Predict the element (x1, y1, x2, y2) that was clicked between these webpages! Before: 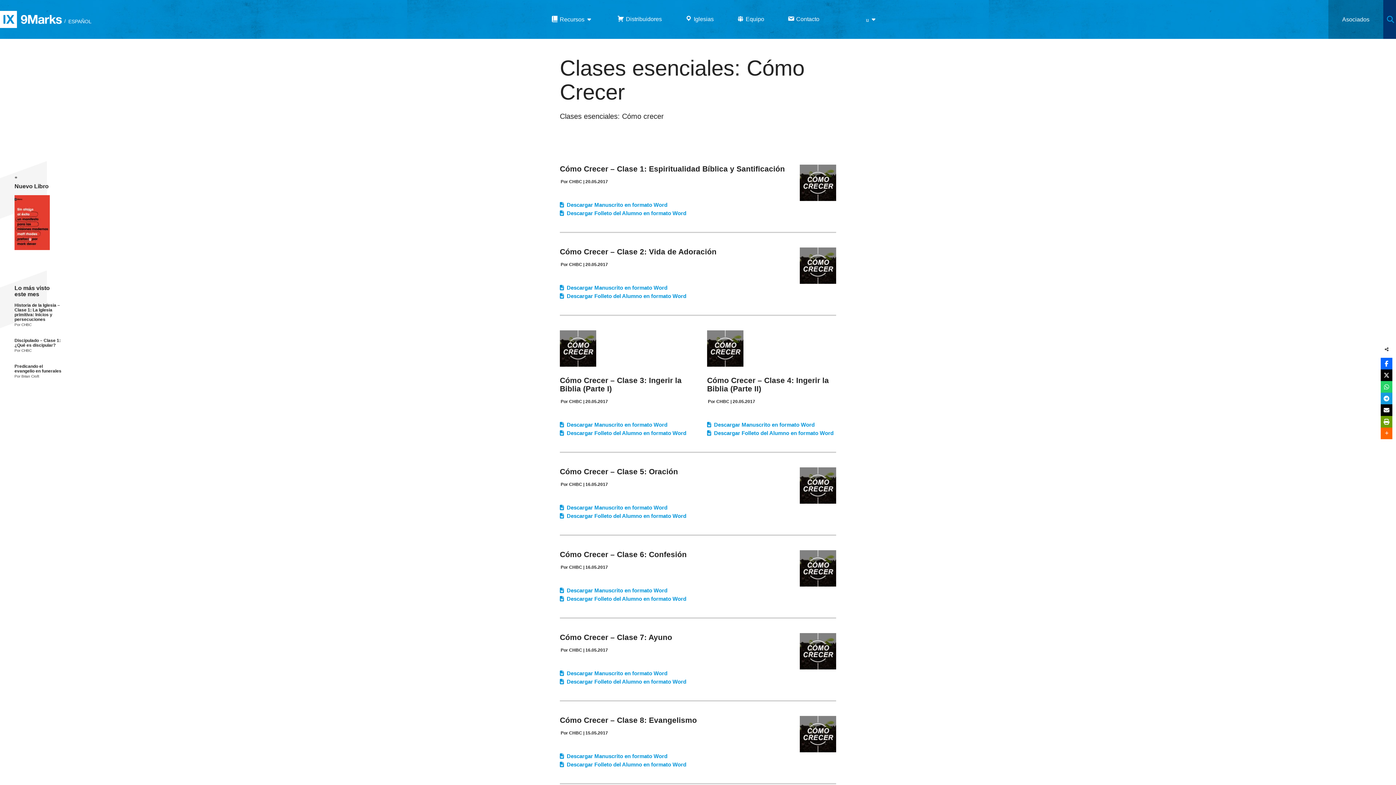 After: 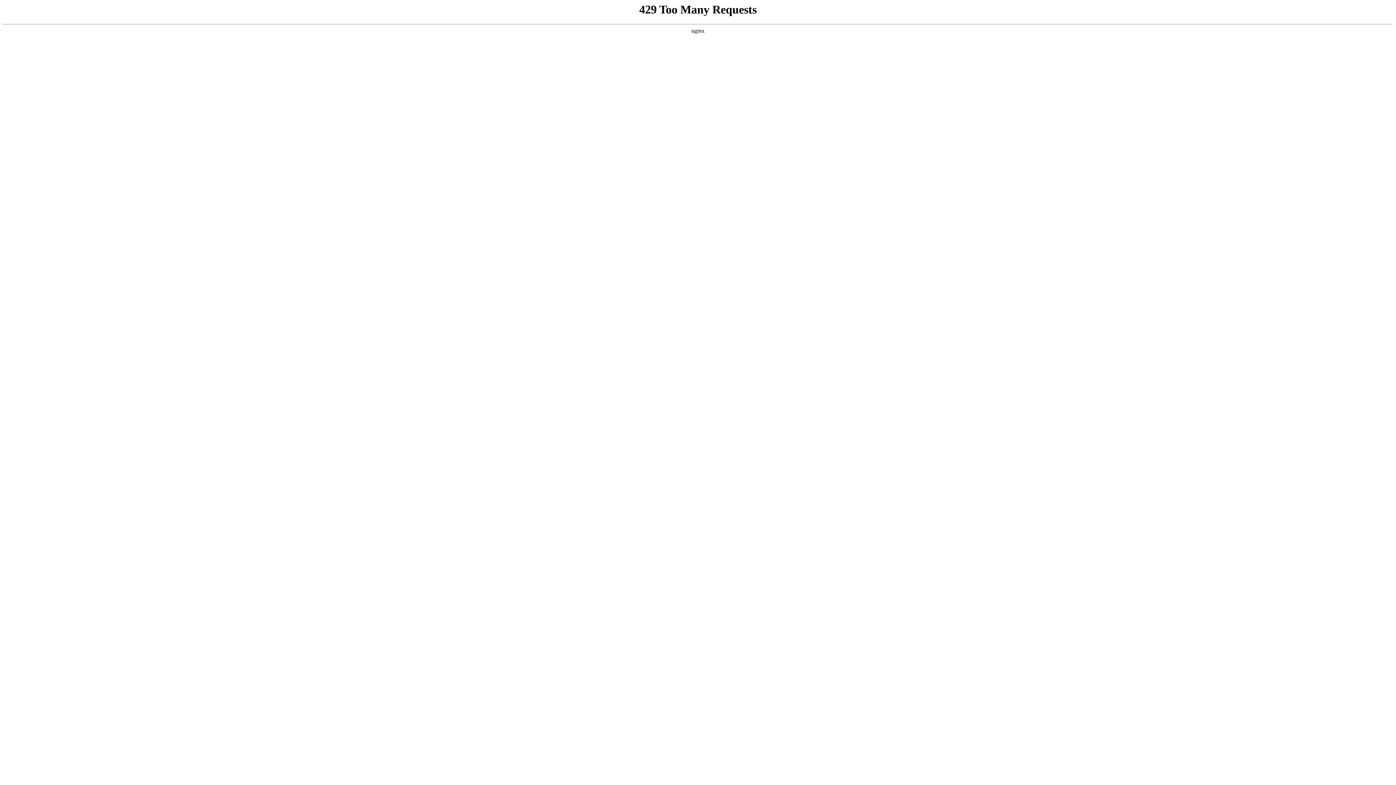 Action: bbox: (560, 376, 689, 393) label: Cómo Crecer – Clase 3: Ingerir la Biblia (Parte I)